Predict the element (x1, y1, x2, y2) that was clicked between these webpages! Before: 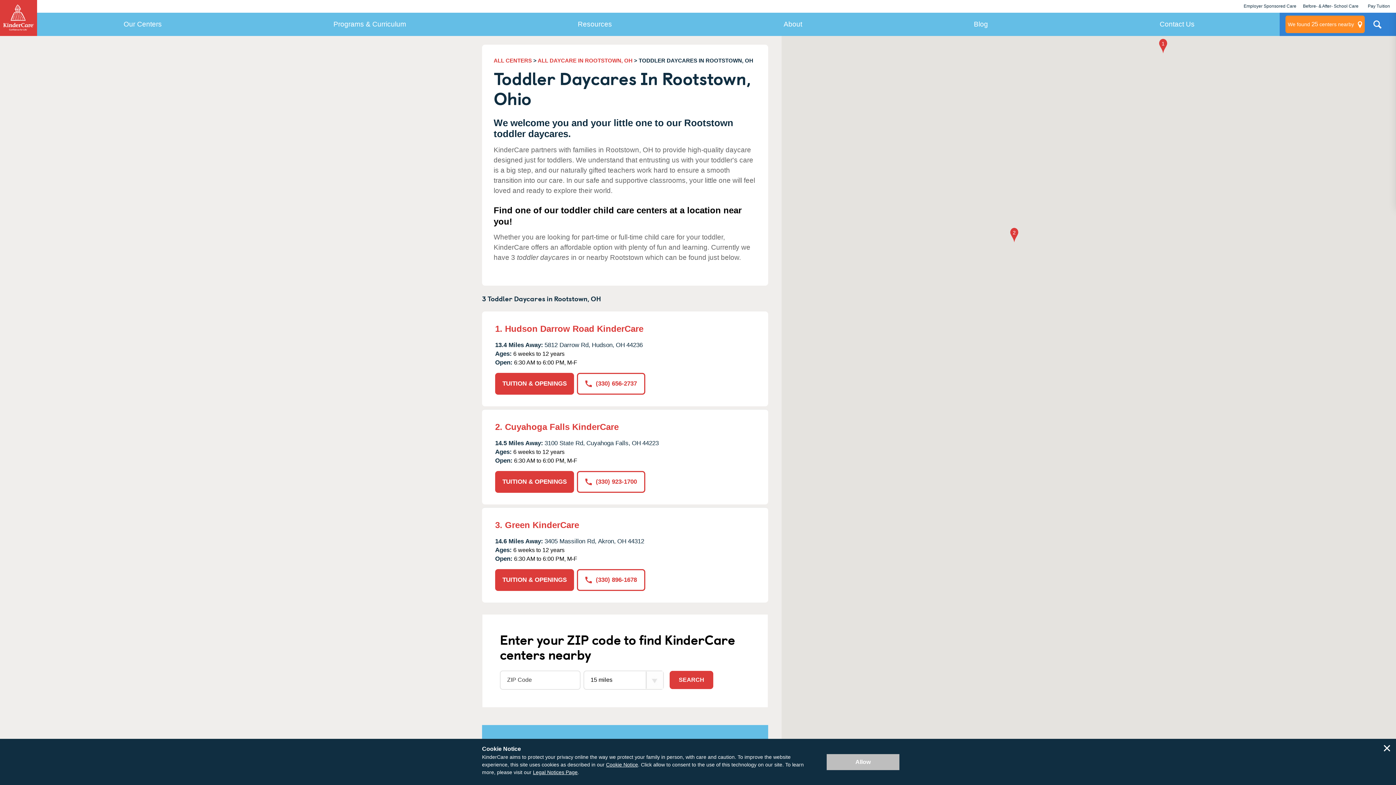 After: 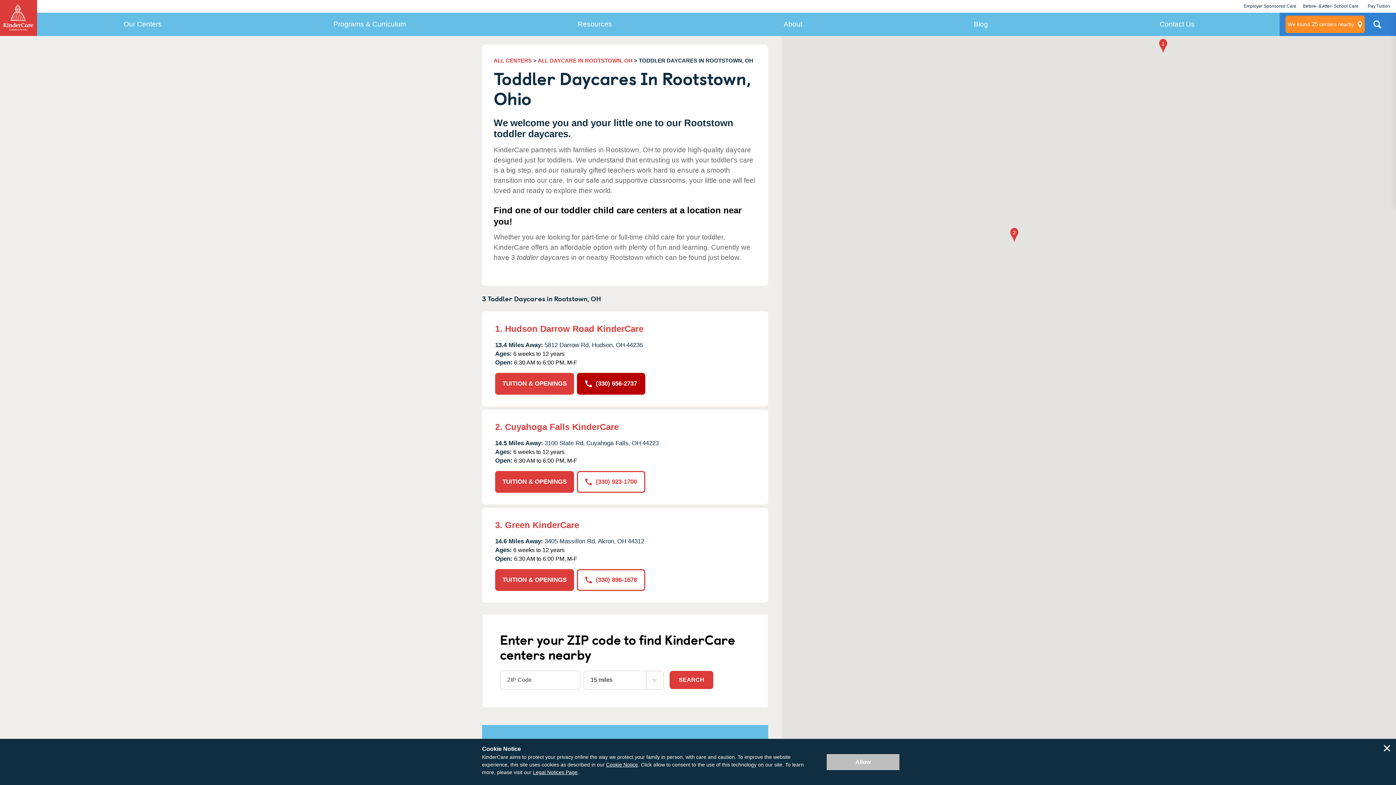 Action: label: (330) 656-2737 bbox: (577, 372, 645, 394)